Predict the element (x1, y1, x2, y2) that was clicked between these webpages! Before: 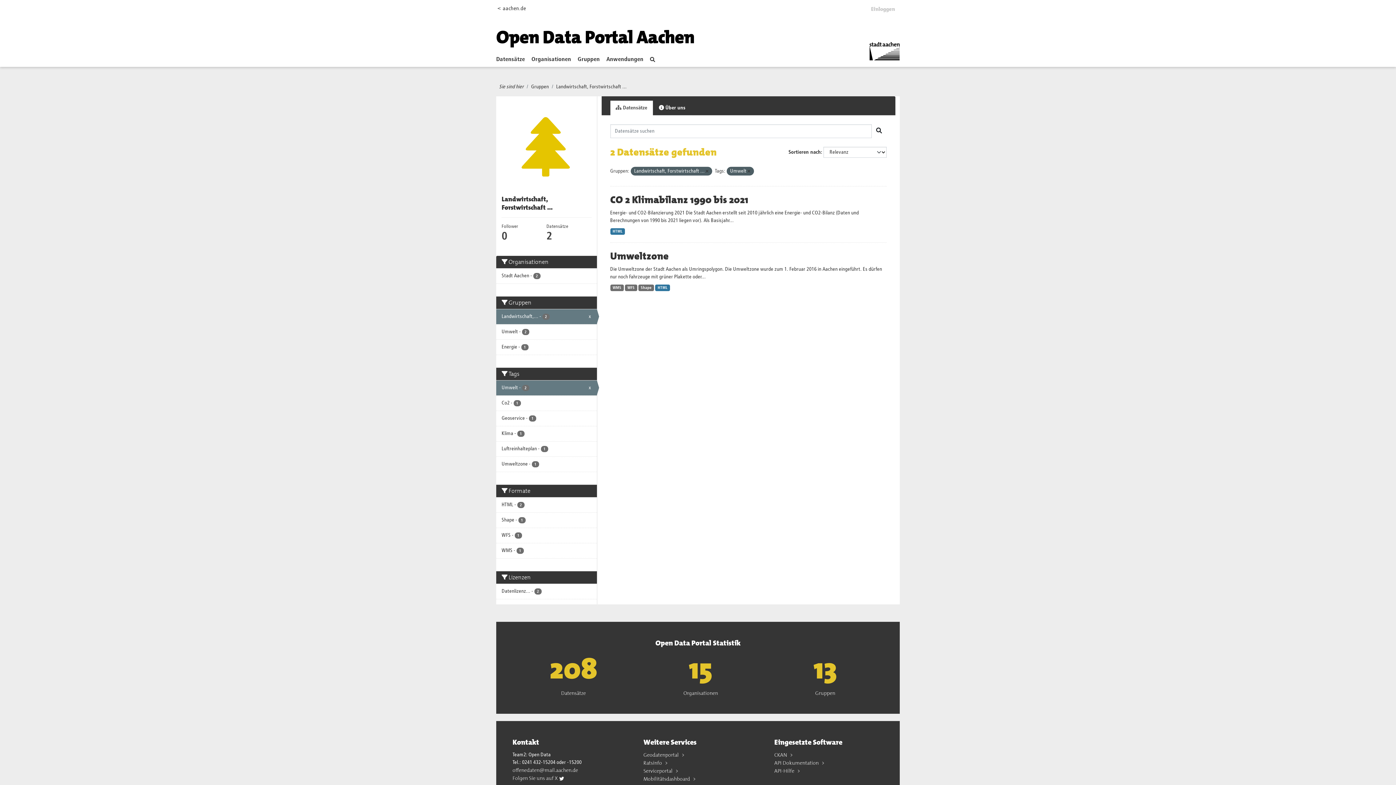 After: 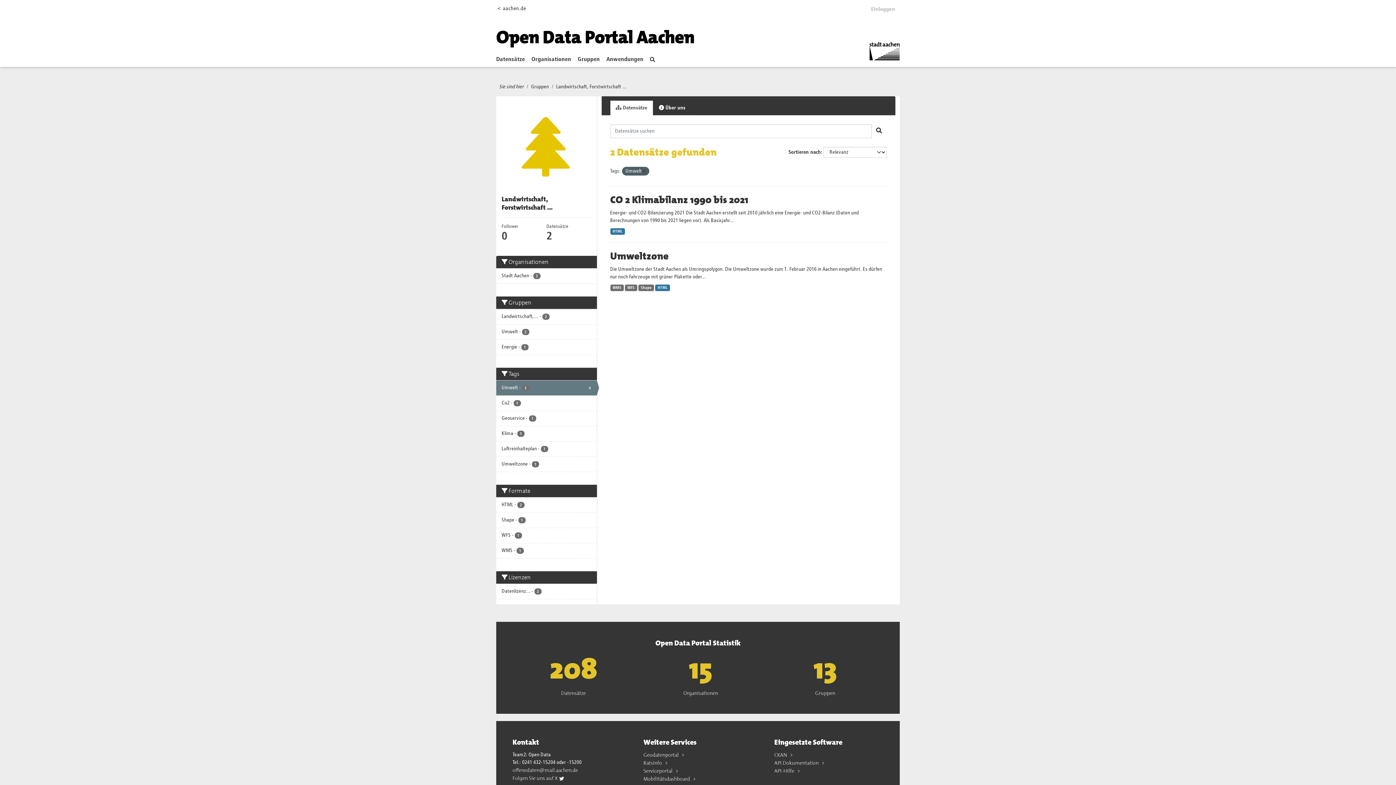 Action: label: Landwirtschaft,... - 2
x bbox: (496, 309, 596, 324)